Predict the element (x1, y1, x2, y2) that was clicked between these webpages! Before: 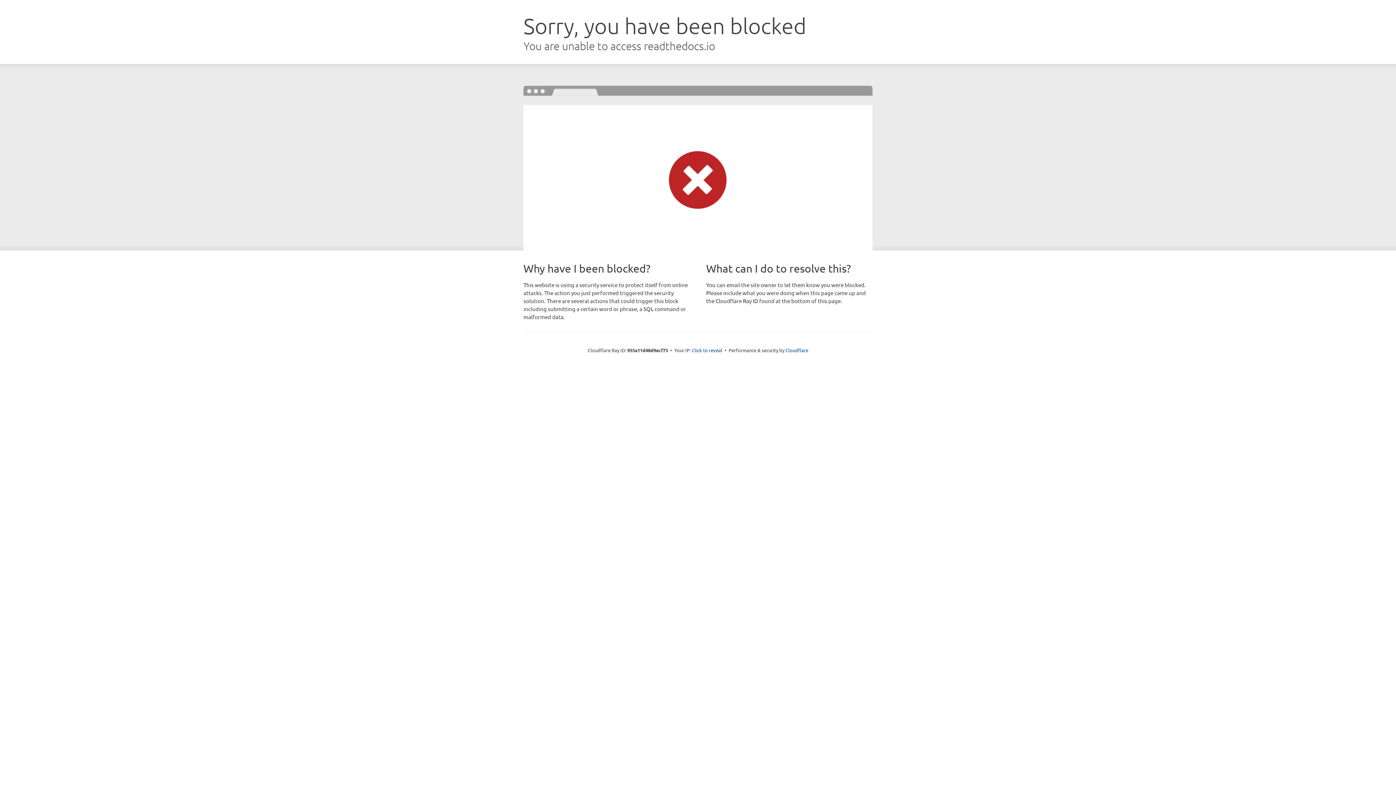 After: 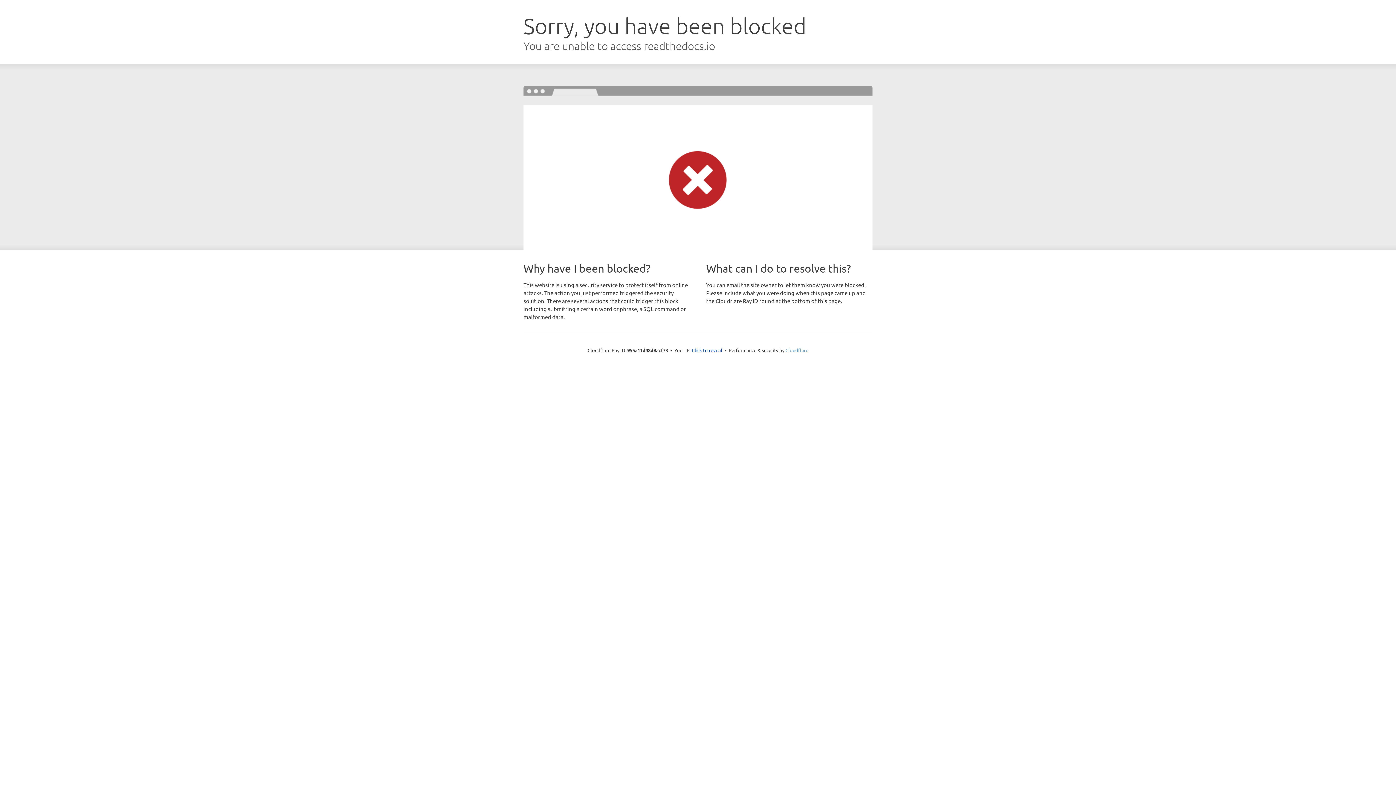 Action: bbox: (785, 347, 808, 353) label: Cloudflare